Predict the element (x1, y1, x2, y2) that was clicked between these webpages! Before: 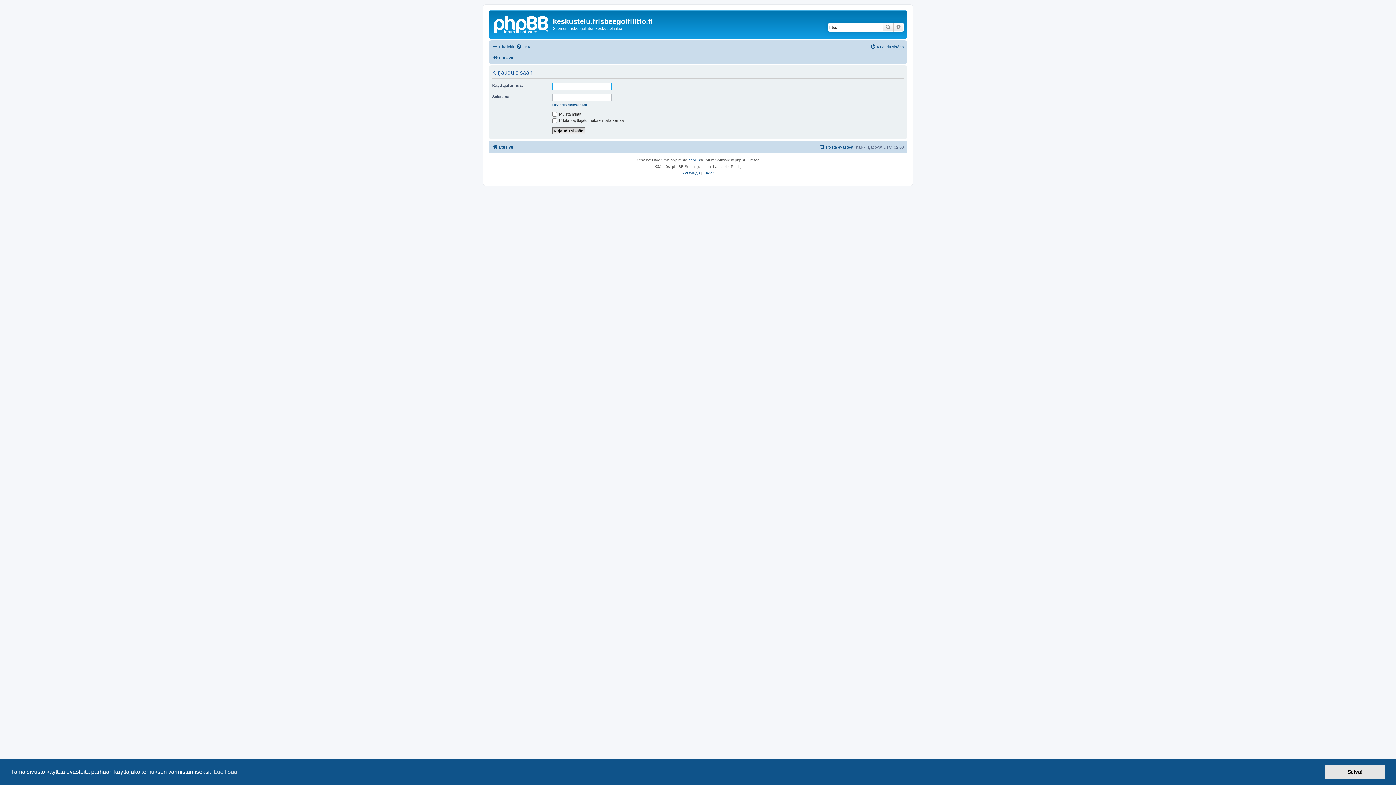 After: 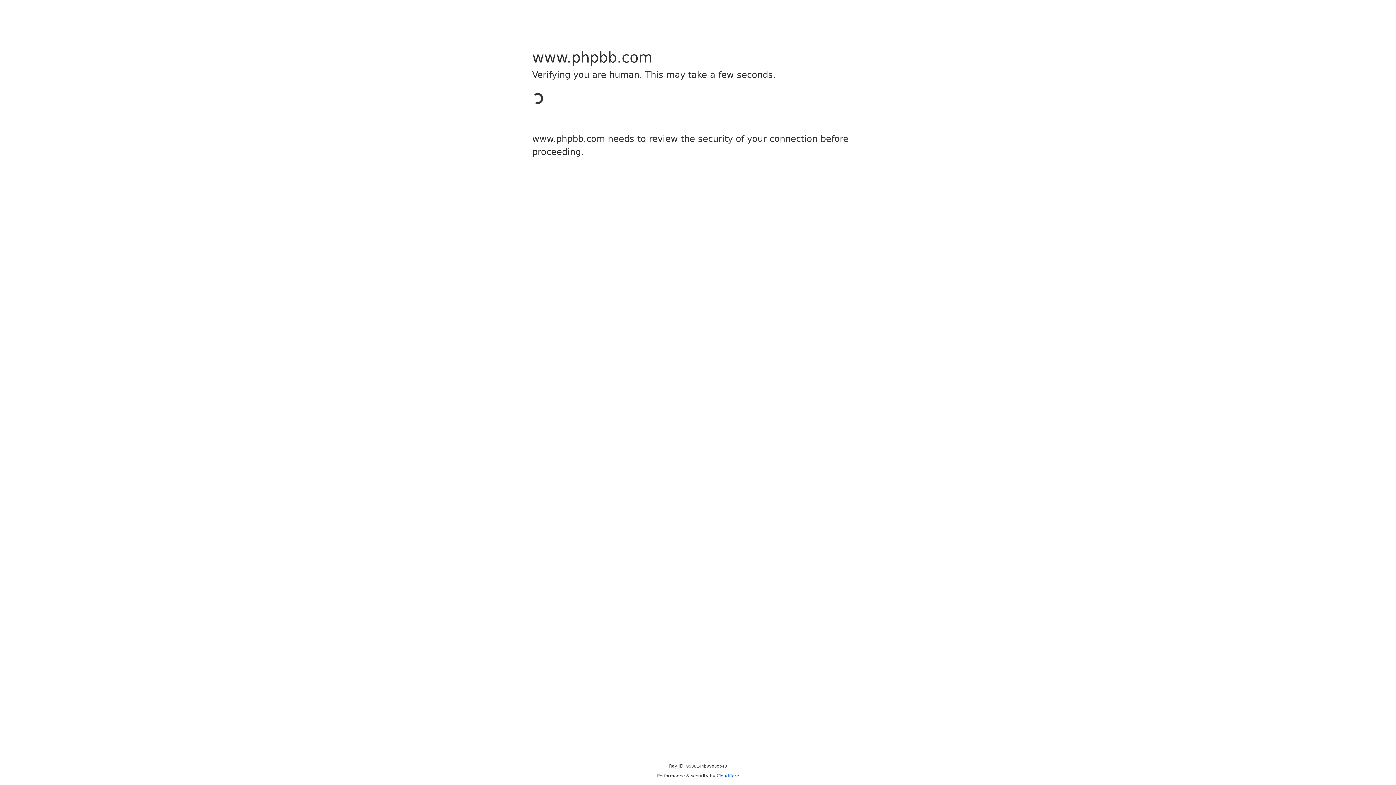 Action: label: phpBB bbox: (688, 156, 700, 163)